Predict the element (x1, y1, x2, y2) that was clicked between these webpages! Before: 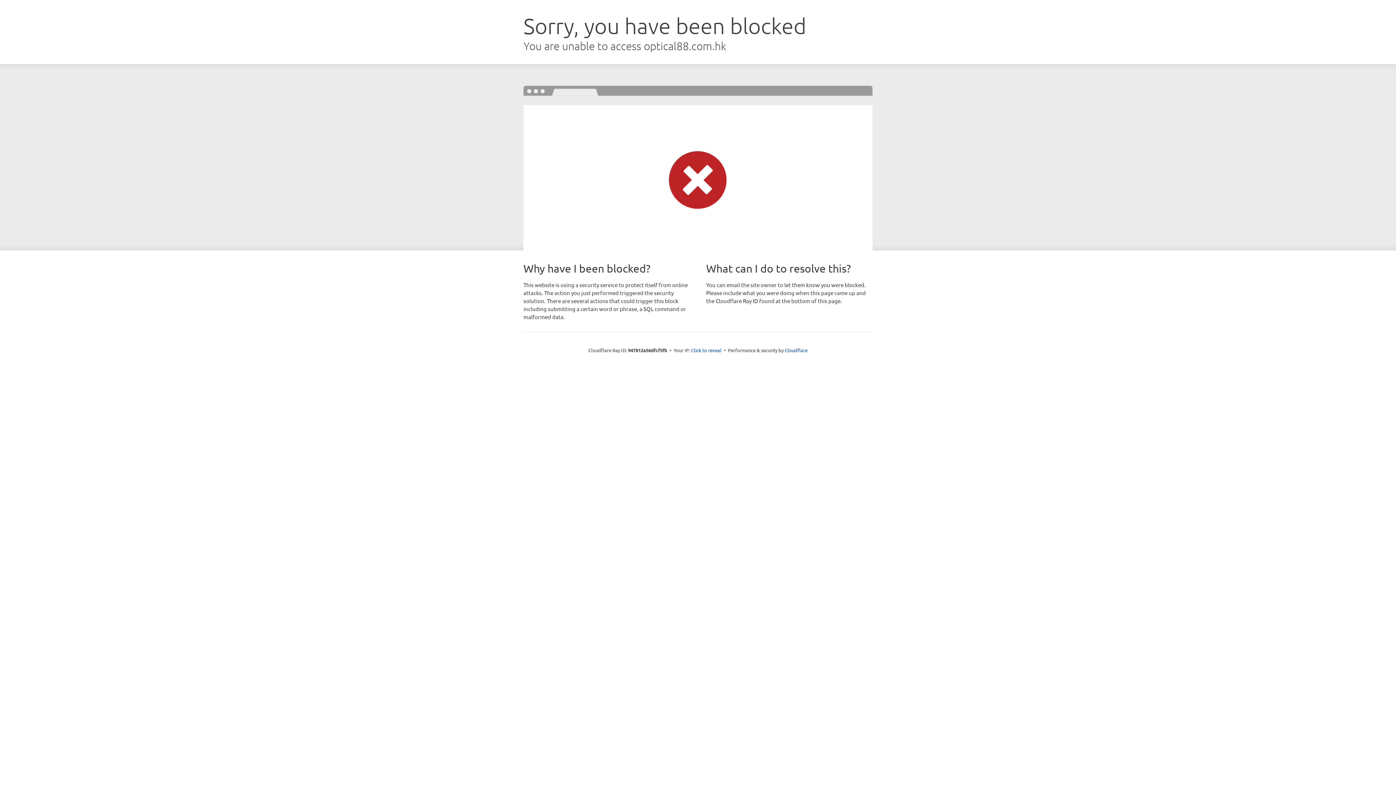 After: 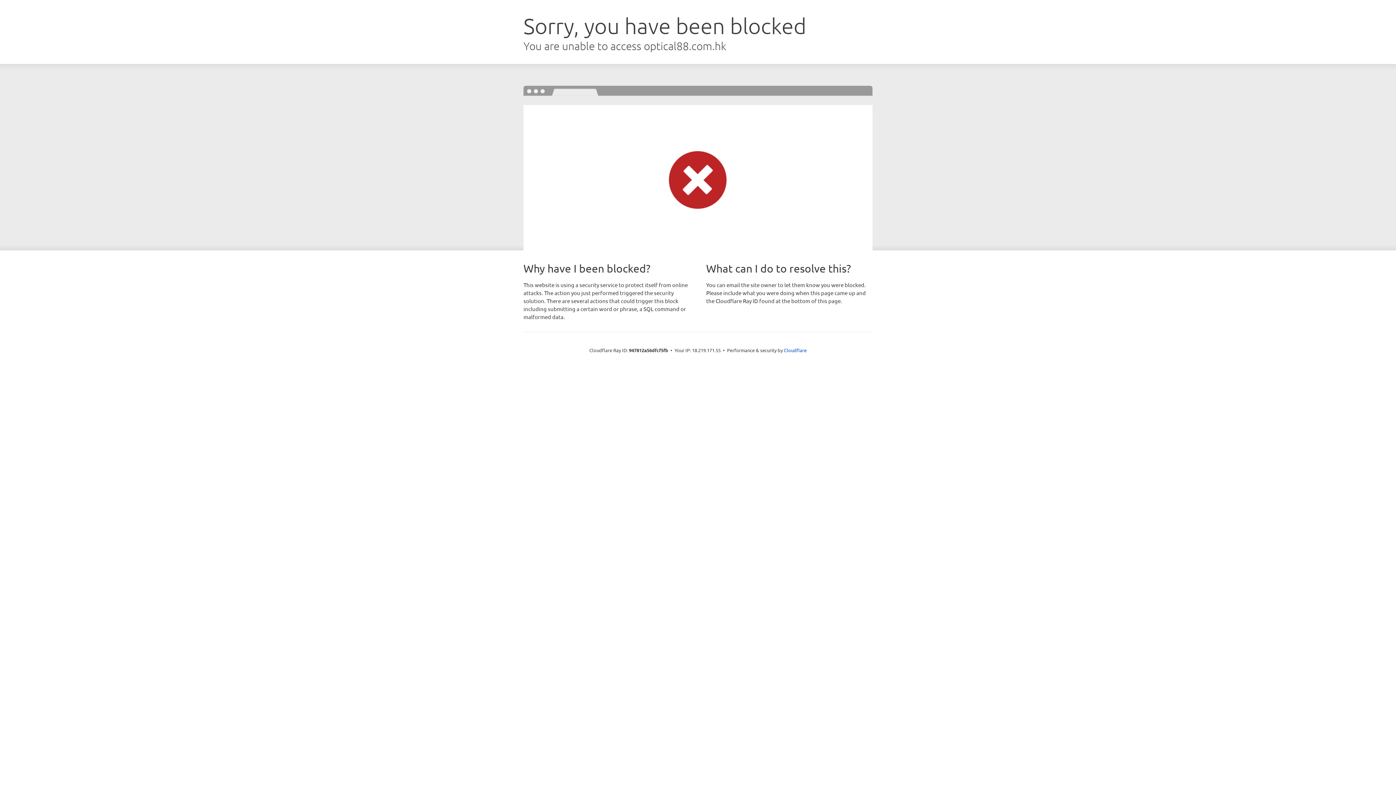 Action: bbox: (691, 346, 721, 353) label: Click to reveal